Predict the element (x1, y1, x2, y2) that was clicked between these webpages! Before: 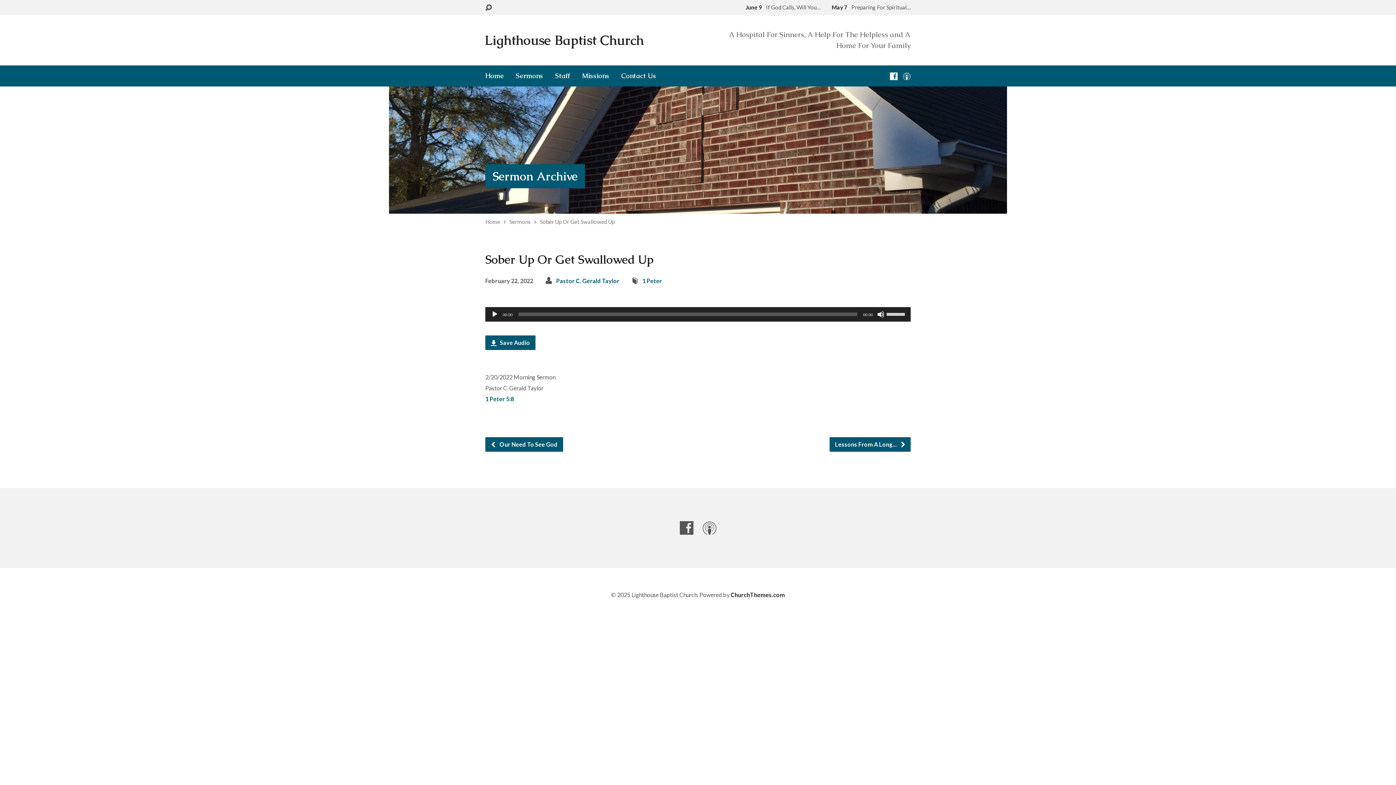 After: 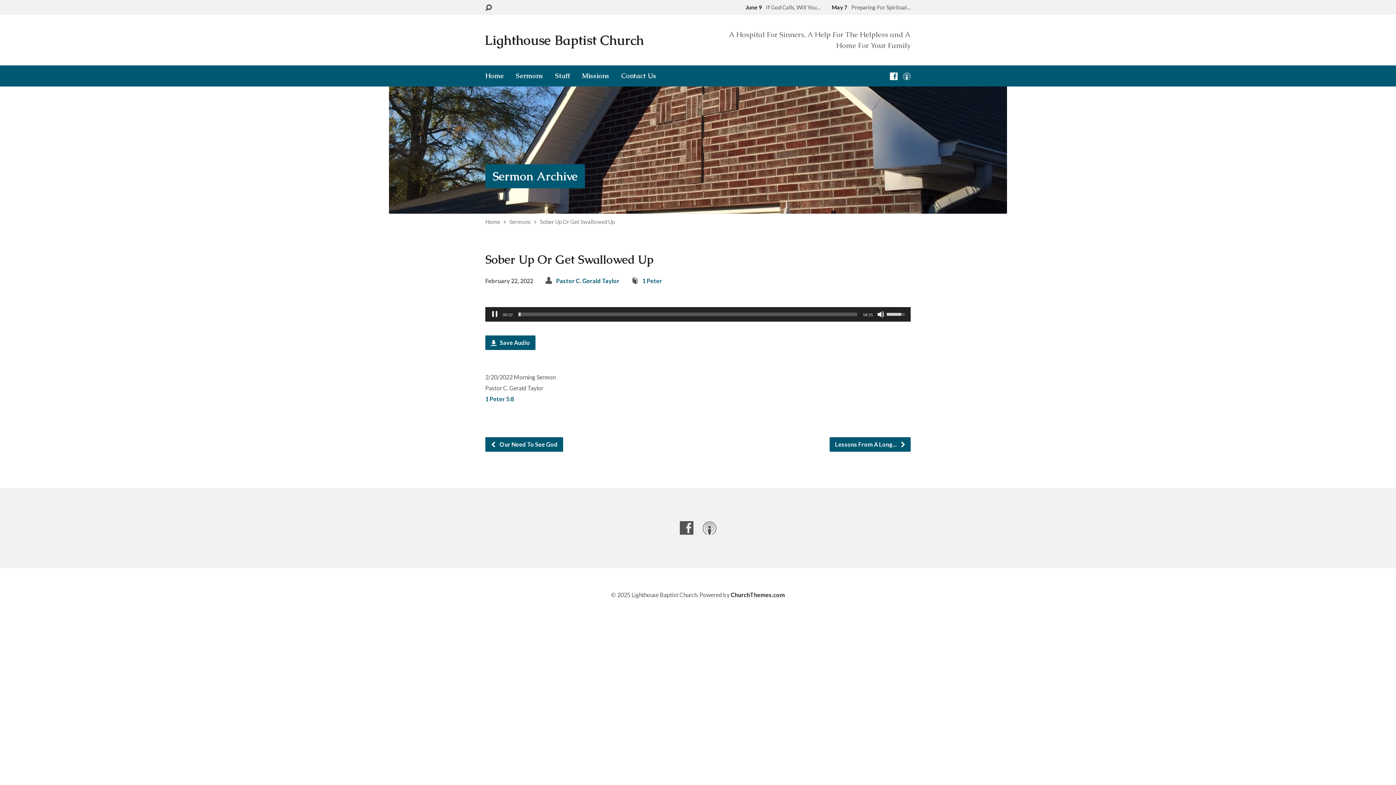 Action: bbox: (491, 310, 498, 318) label: Play